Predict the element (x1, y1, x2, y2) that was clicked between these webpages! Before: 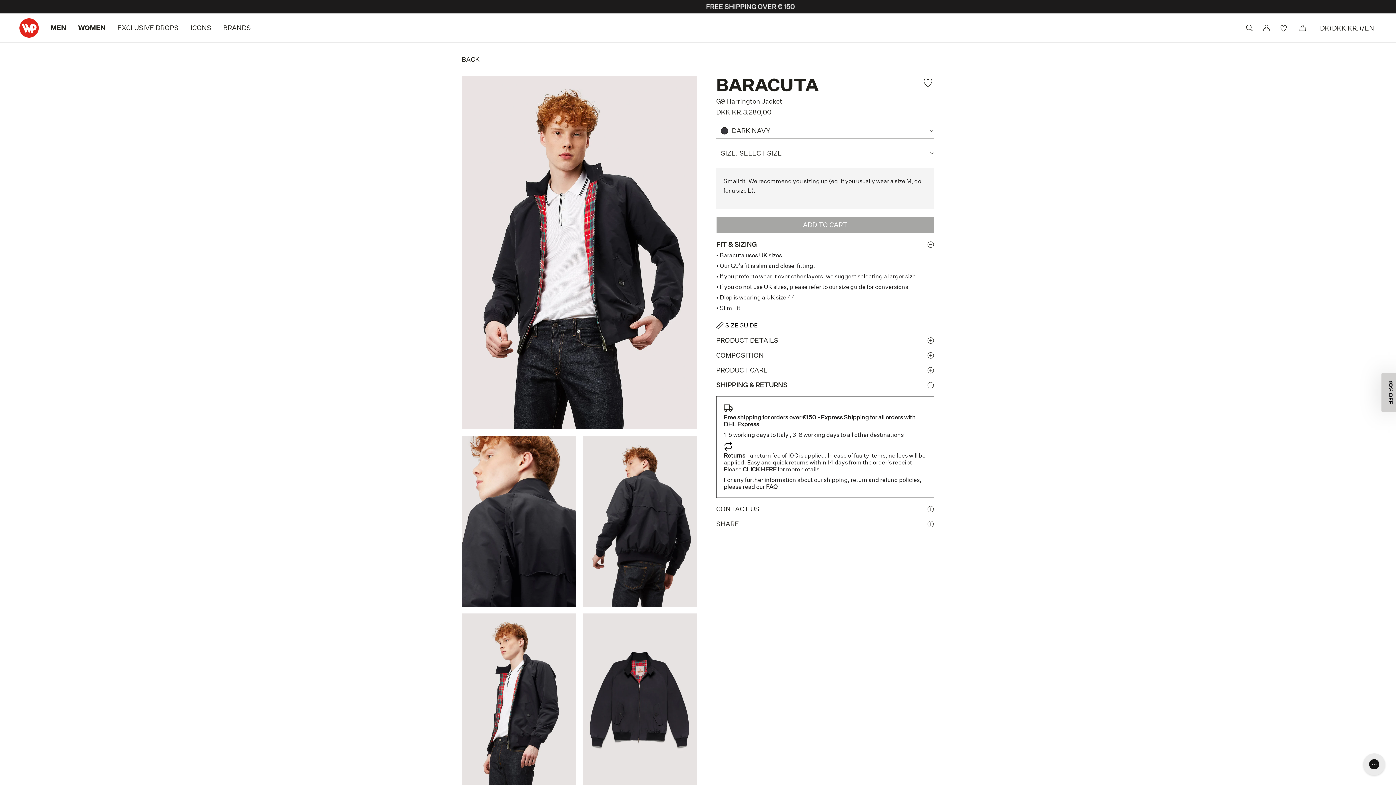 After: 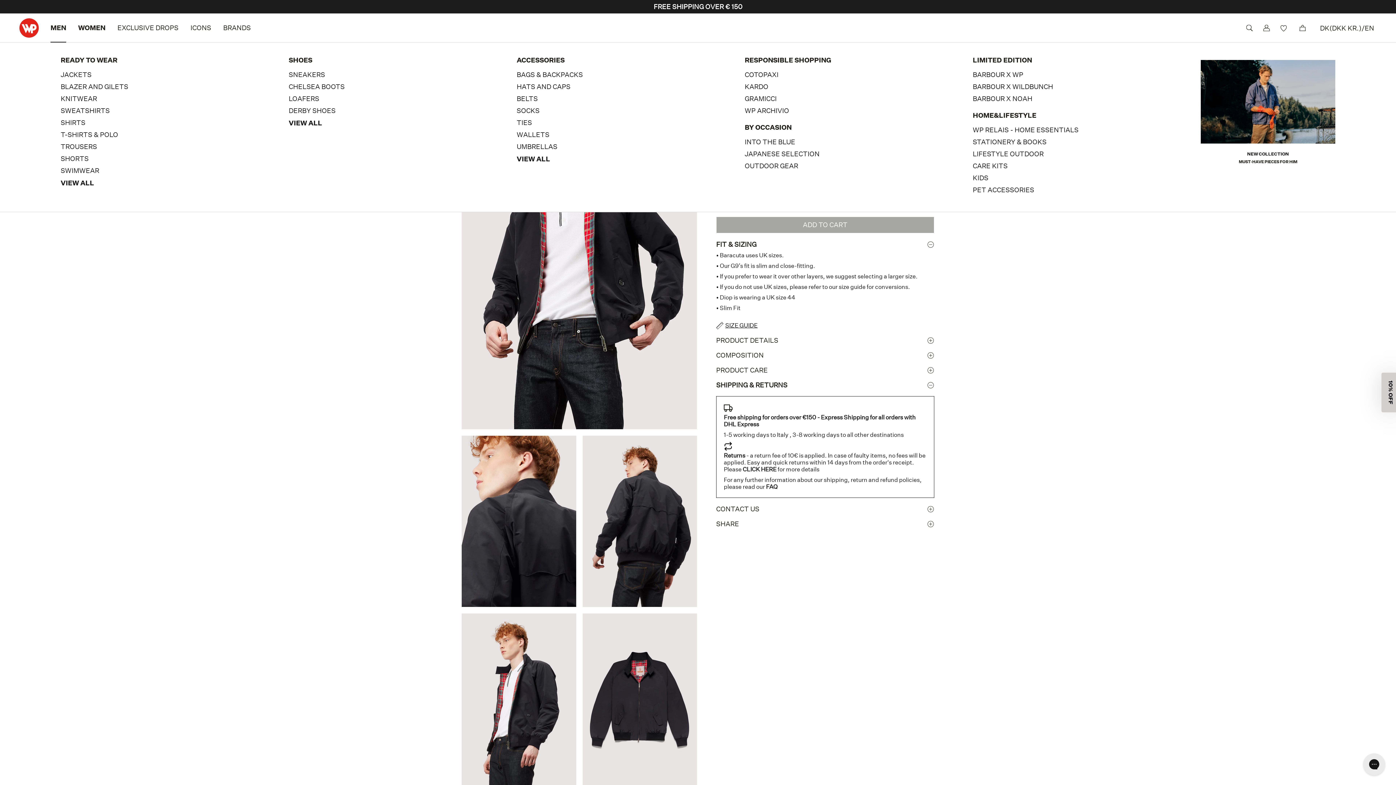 Action: label: MEN
MEN bbox: (50, 23, 66, 31)